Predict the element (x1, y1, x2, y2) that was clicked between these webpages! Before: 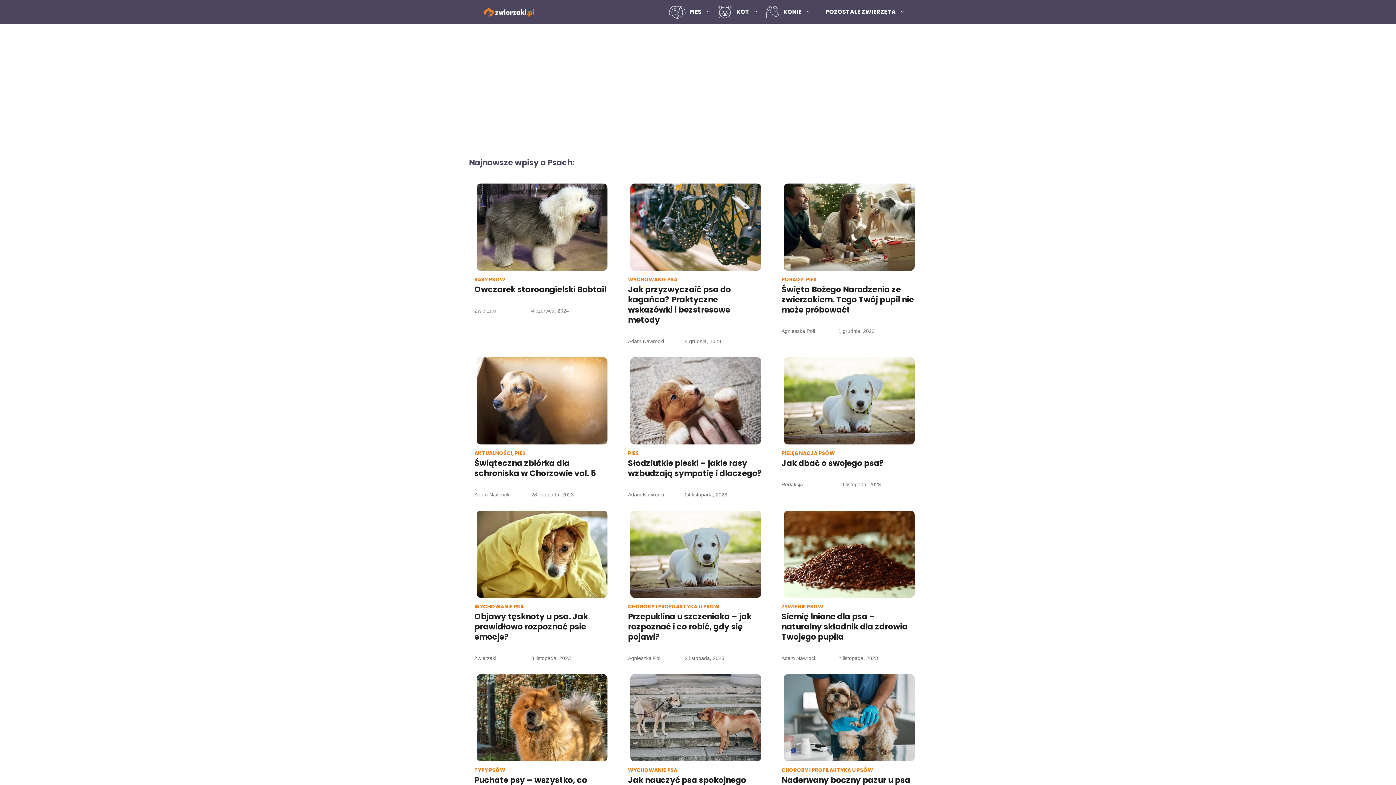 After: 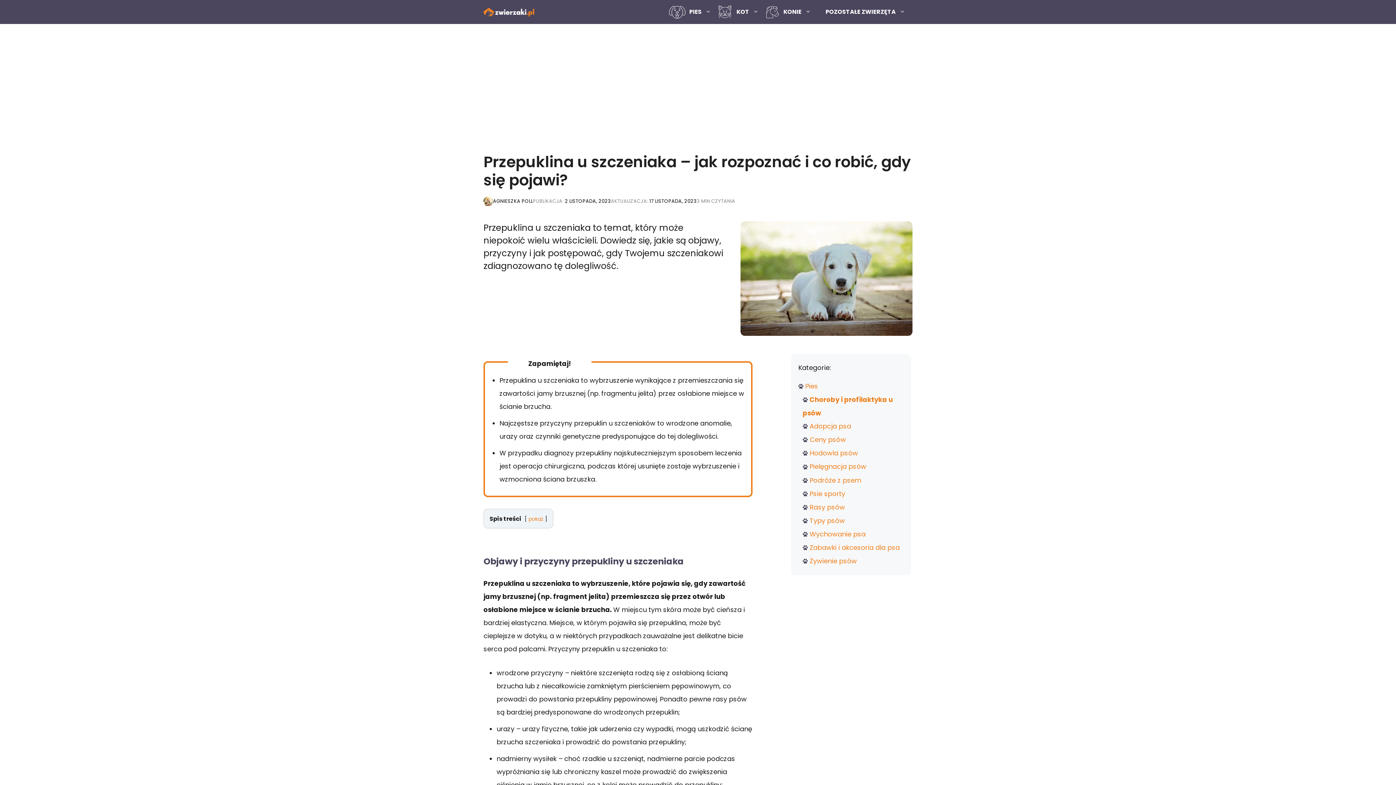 Action: bbox: (628, 510, 763, 598)